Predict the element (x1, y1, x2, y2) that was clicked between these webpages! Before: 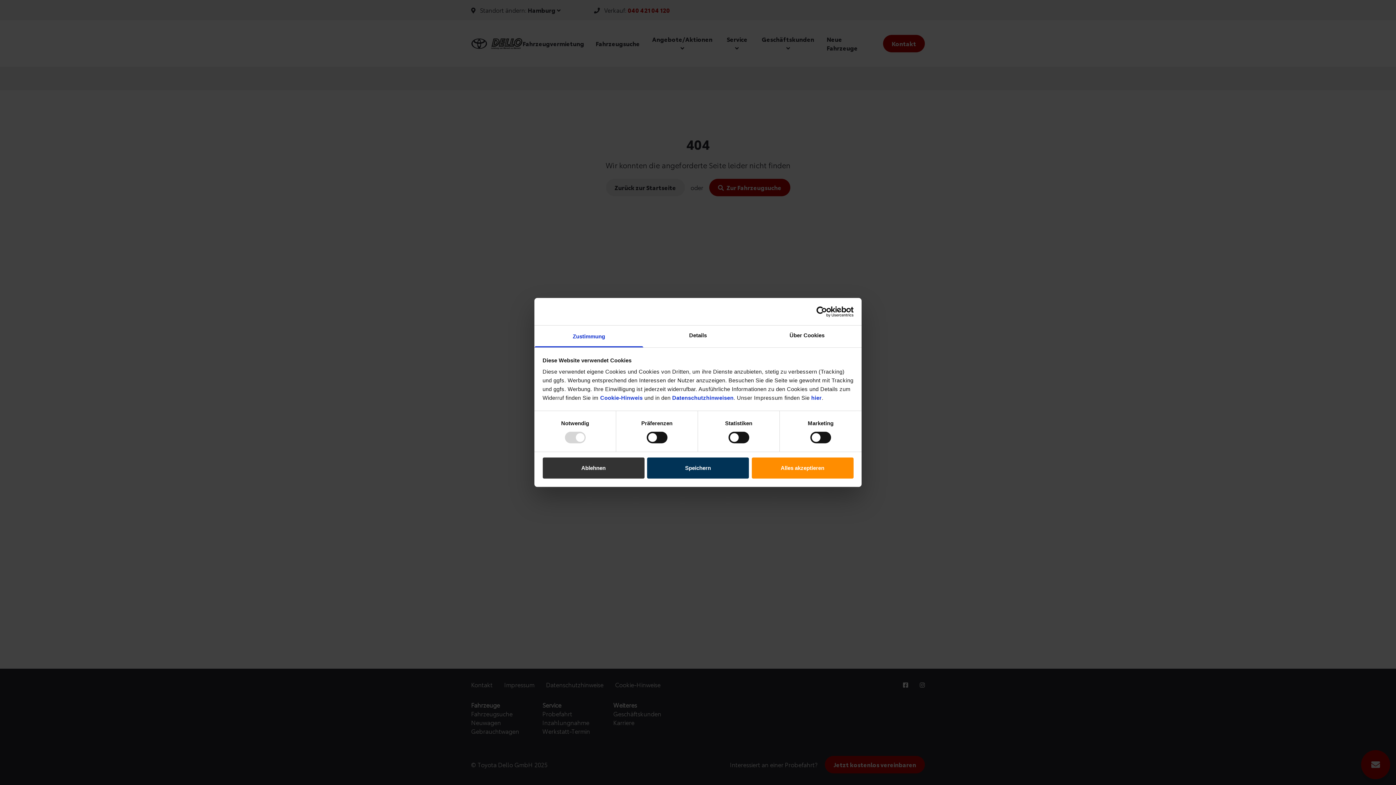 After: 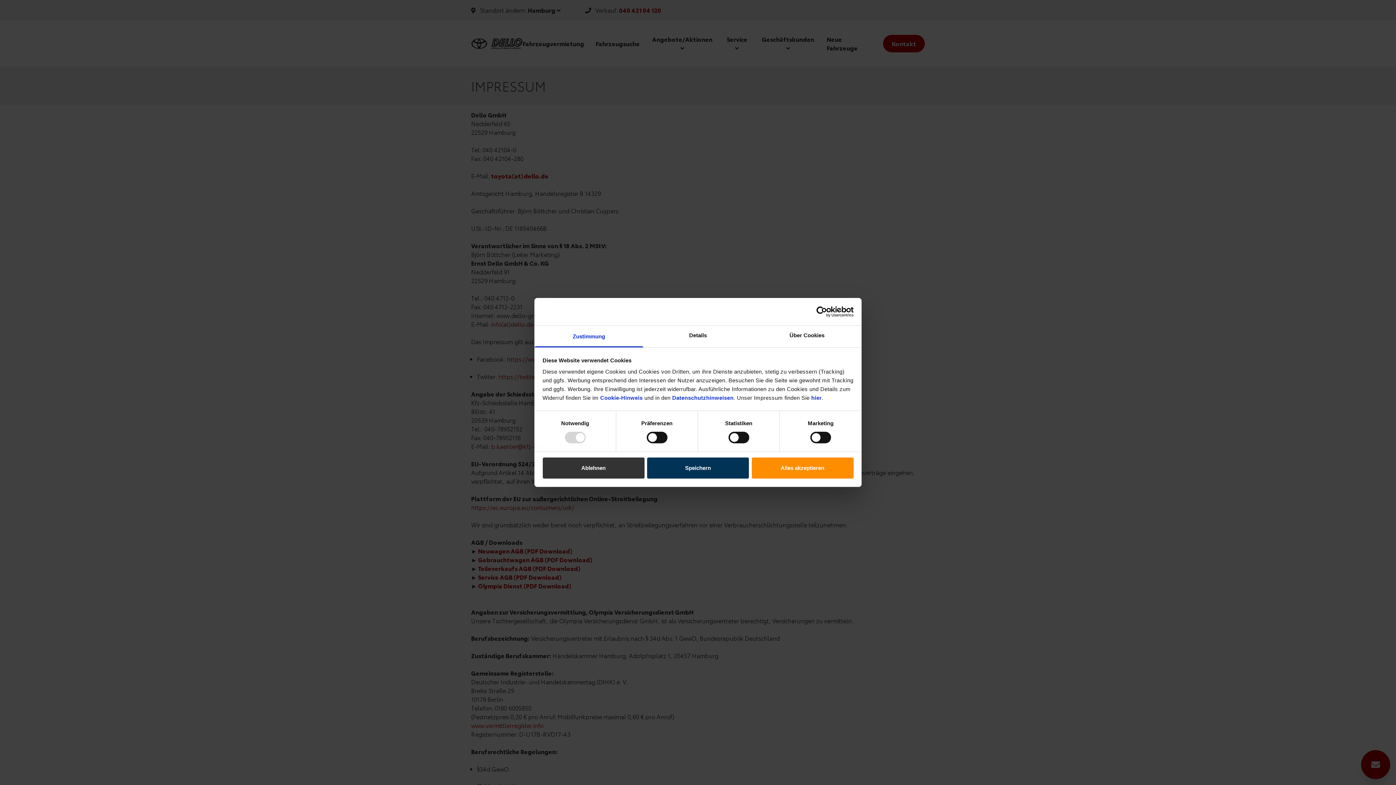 Action: bbox: (811, 394, 822, 401) label: hier